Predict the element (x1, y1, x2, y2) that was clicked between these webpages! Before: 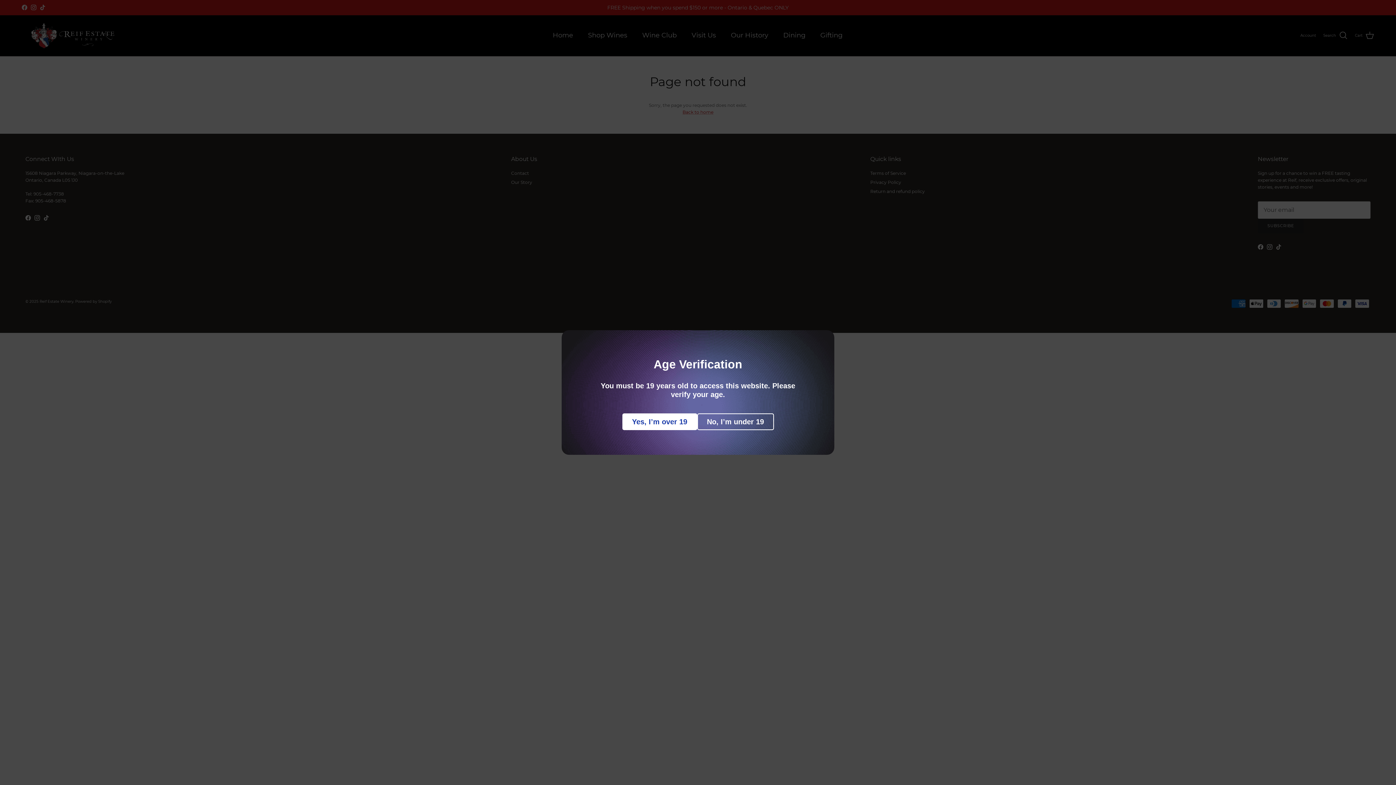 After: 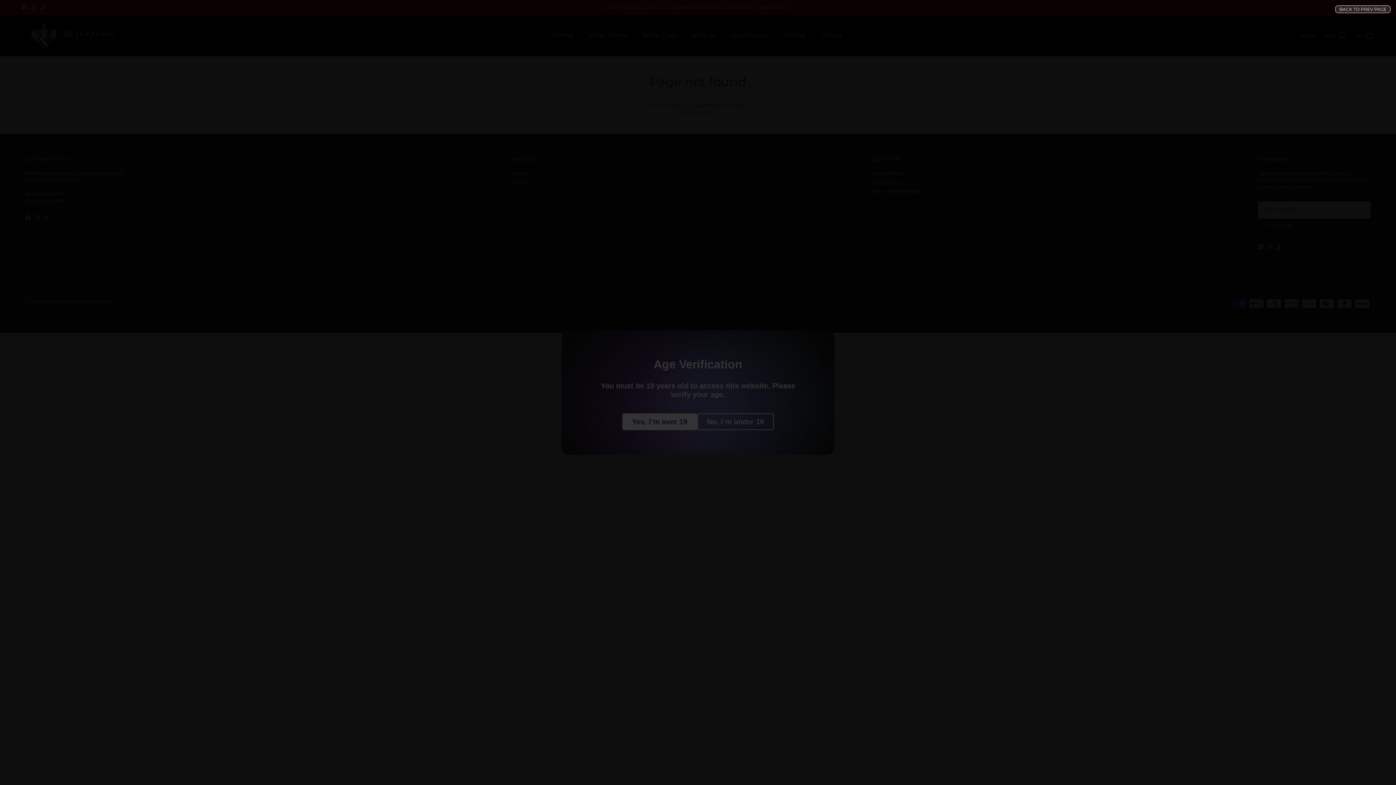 Action: label: No, I’m under 19 bbox: (697, 413, 774, 430)